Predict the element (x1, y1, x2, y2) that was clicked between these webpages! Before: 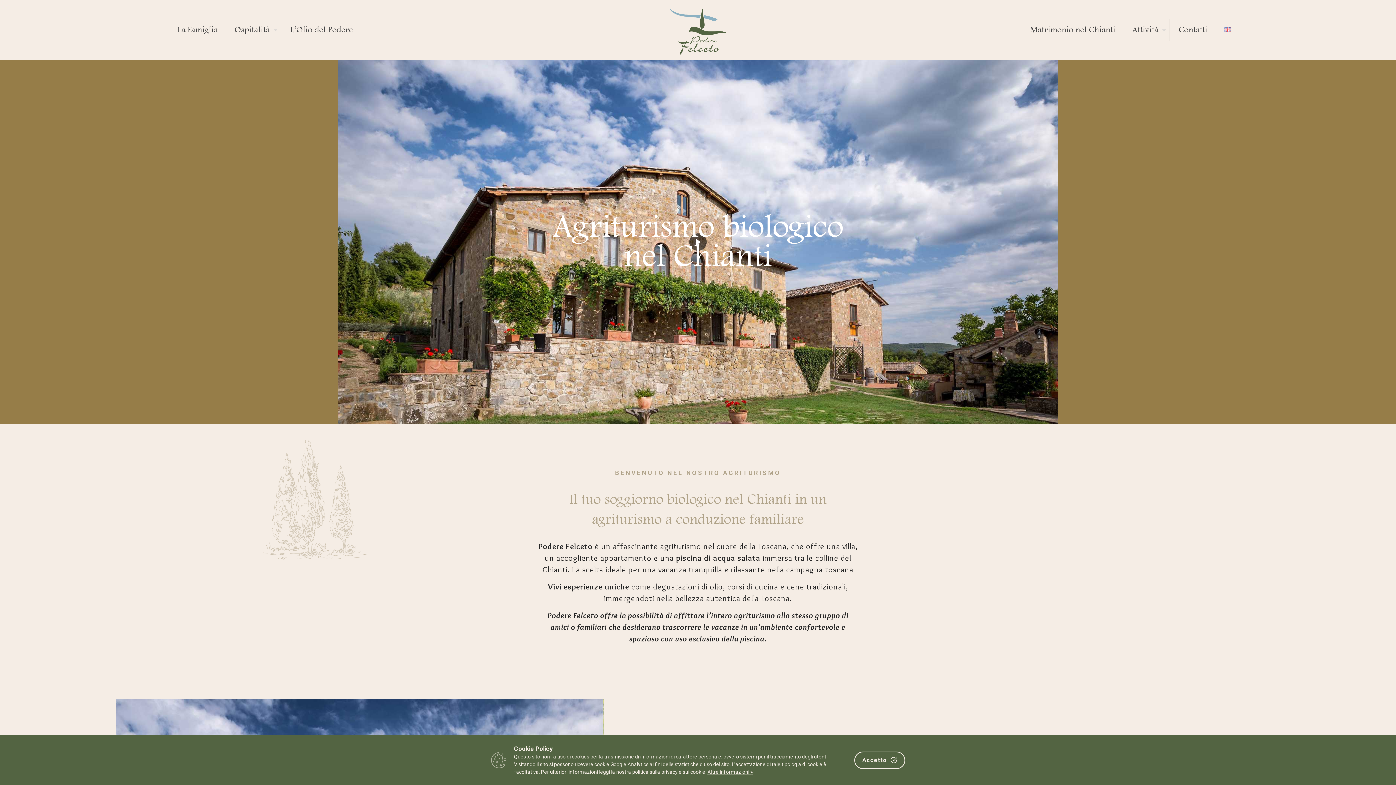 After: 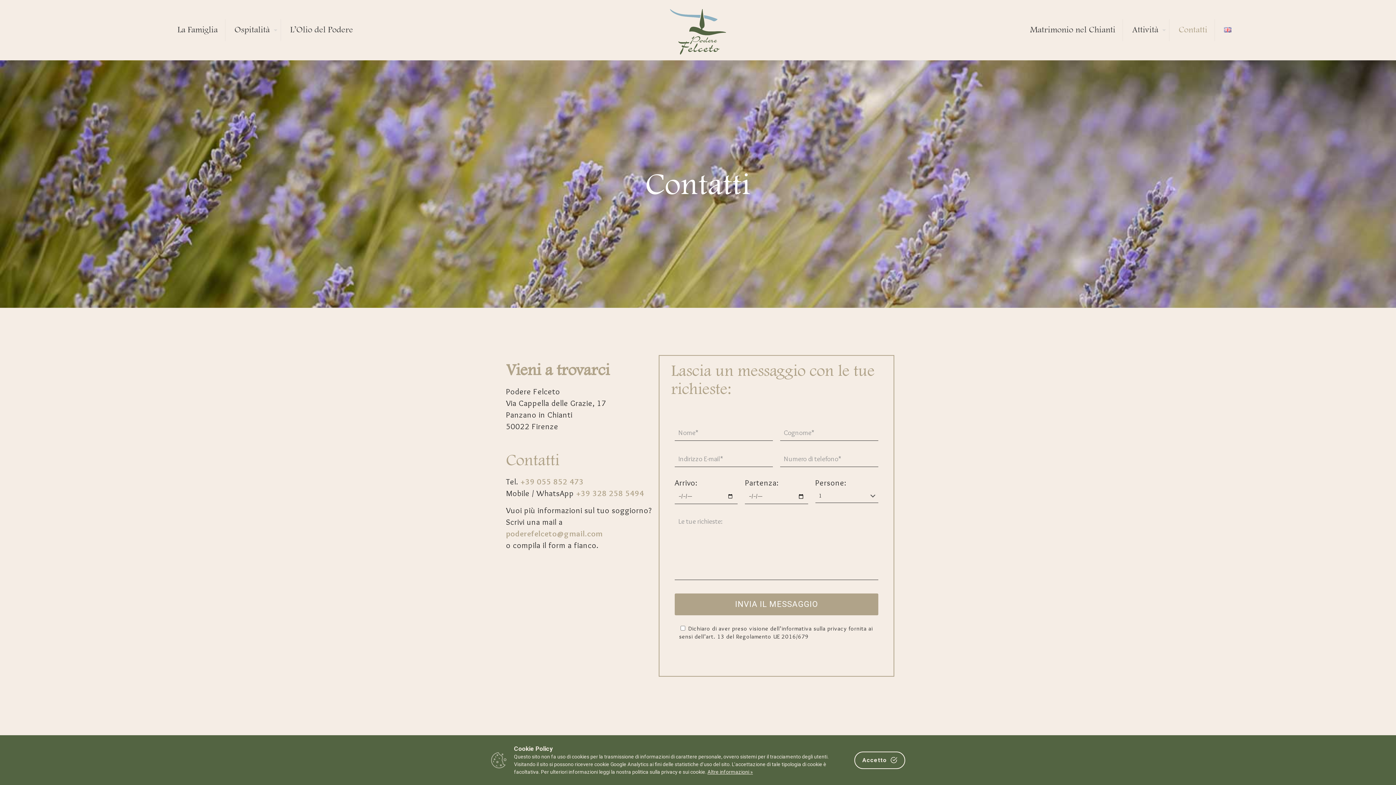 Action: label: Contatti bbox: (1171, 0, 1215, 60)